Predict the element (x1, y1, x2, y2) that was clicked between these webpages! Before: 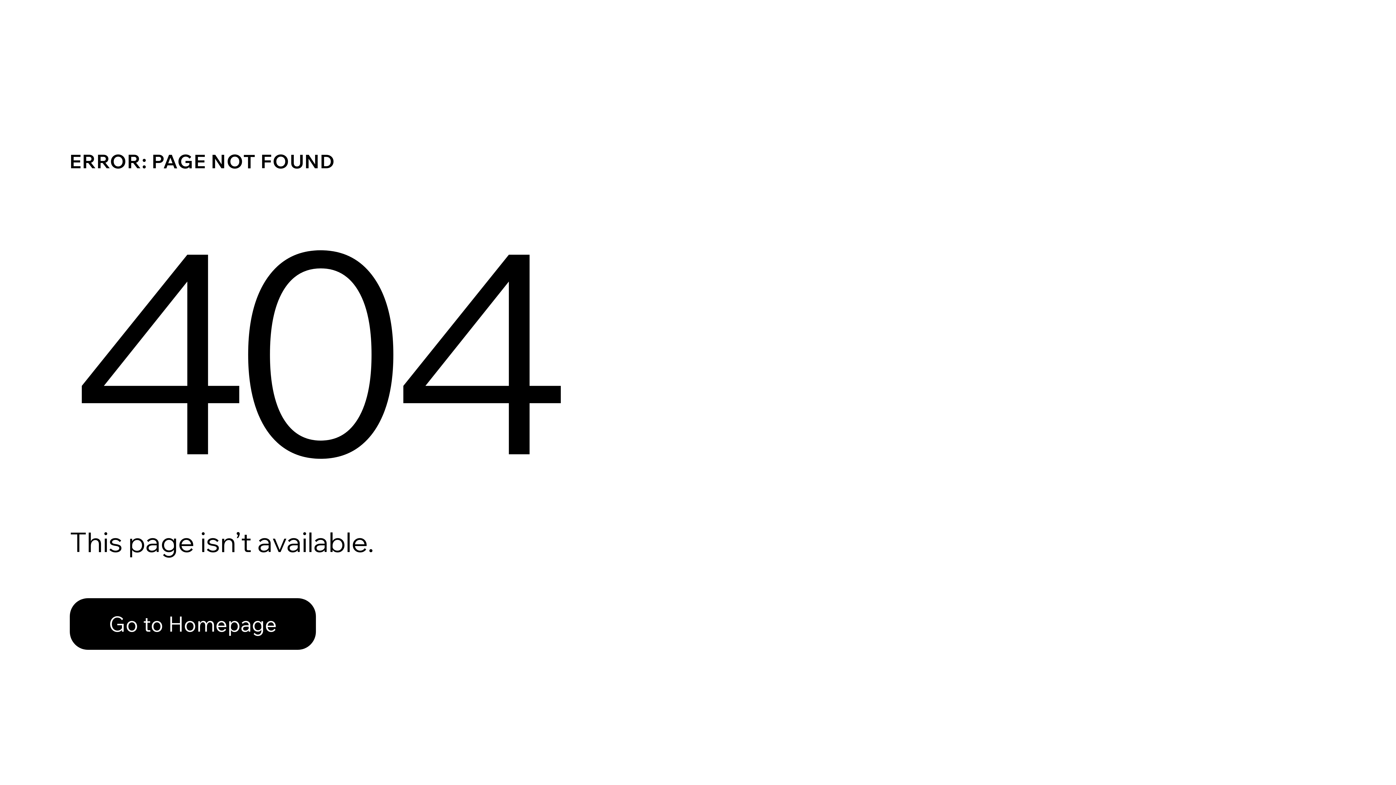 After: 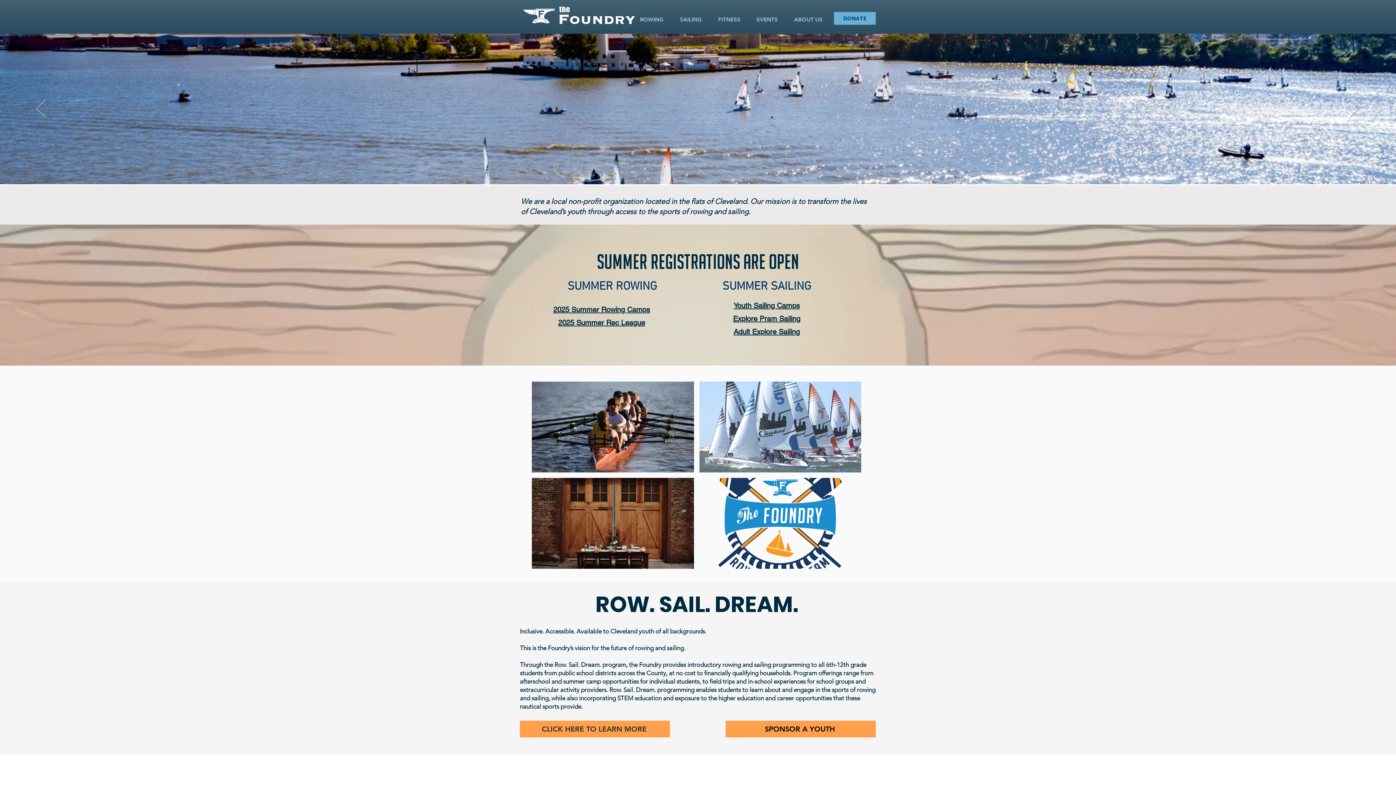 Action: label: Go to Homepage bbox: (69, 598, 316, 650)